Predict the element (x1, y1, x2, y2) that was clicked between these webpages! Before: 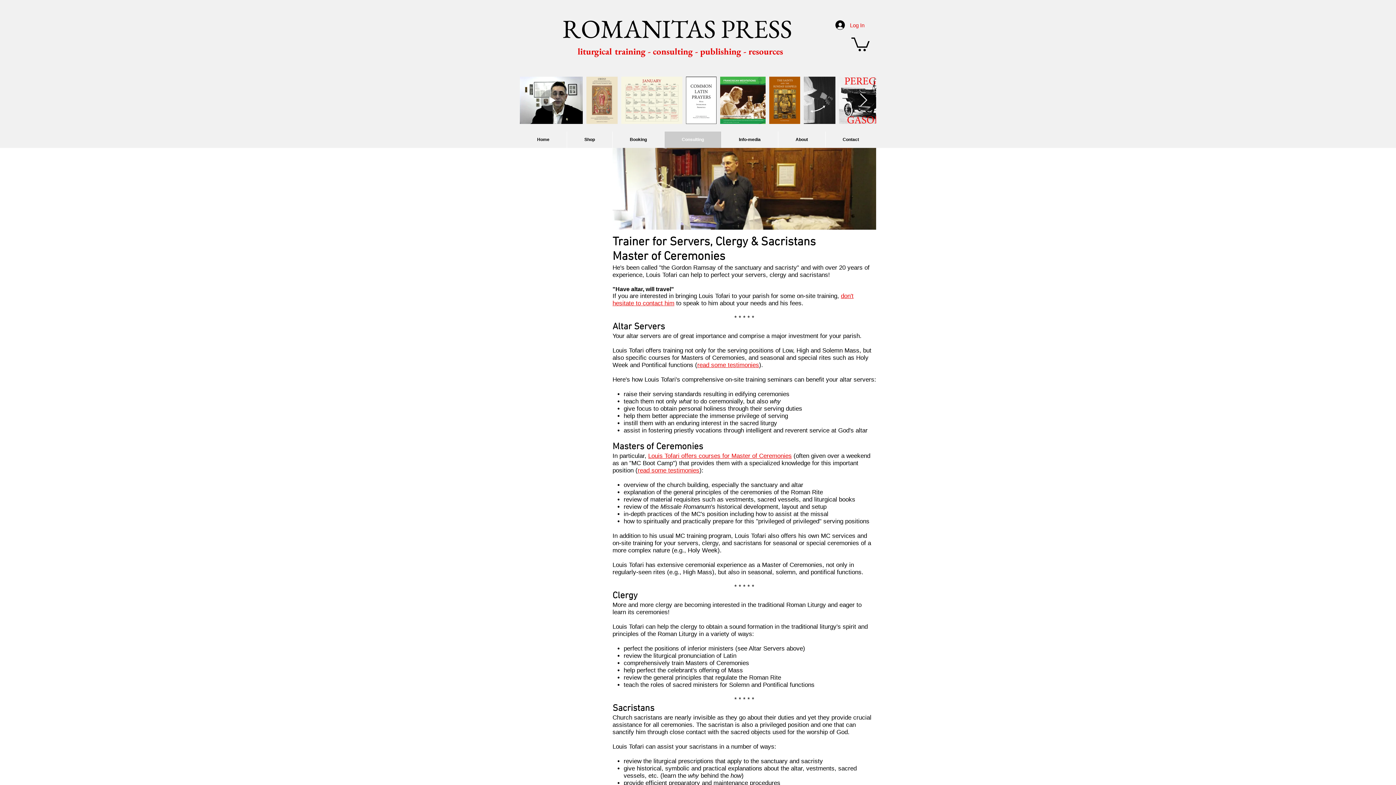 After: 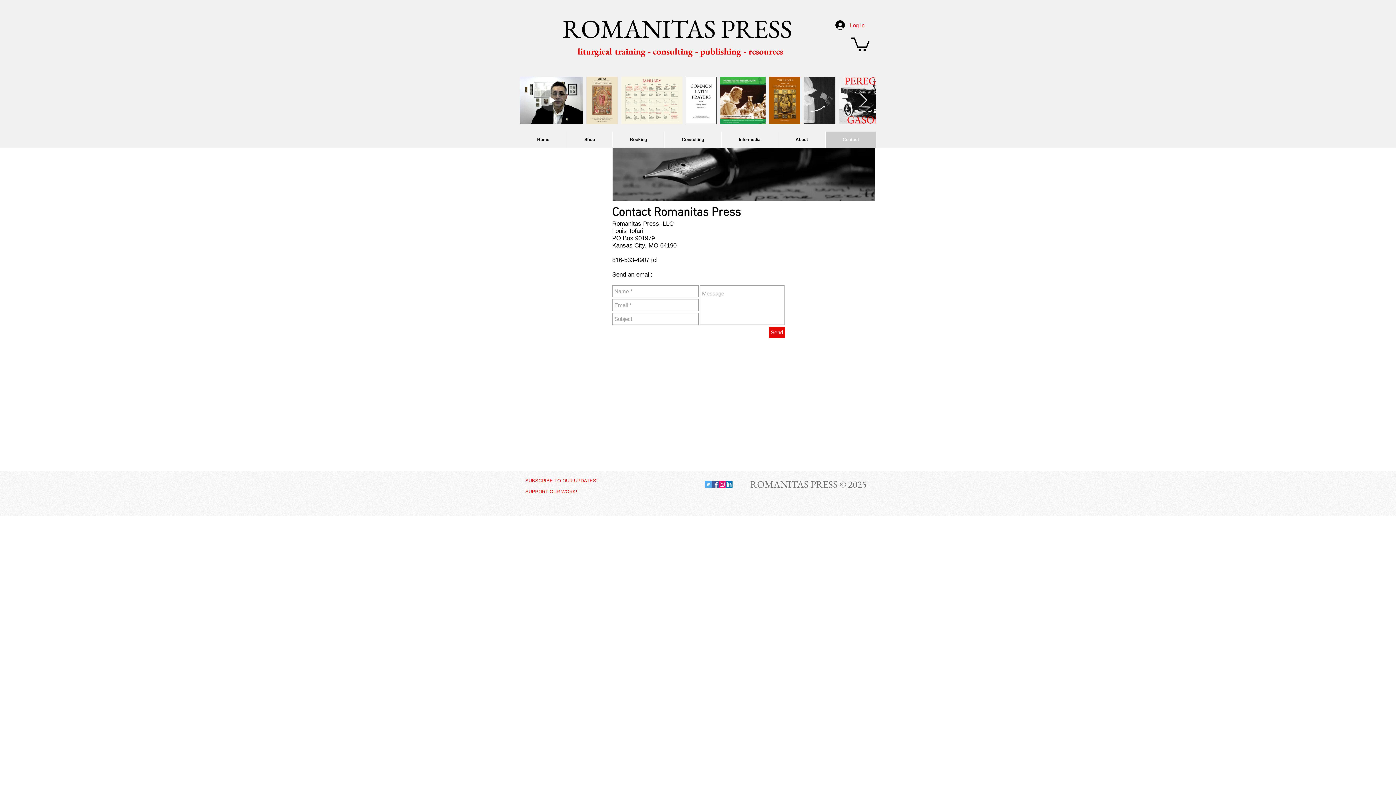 Action: bbox: (825, 131, 876, 148) label: Contact